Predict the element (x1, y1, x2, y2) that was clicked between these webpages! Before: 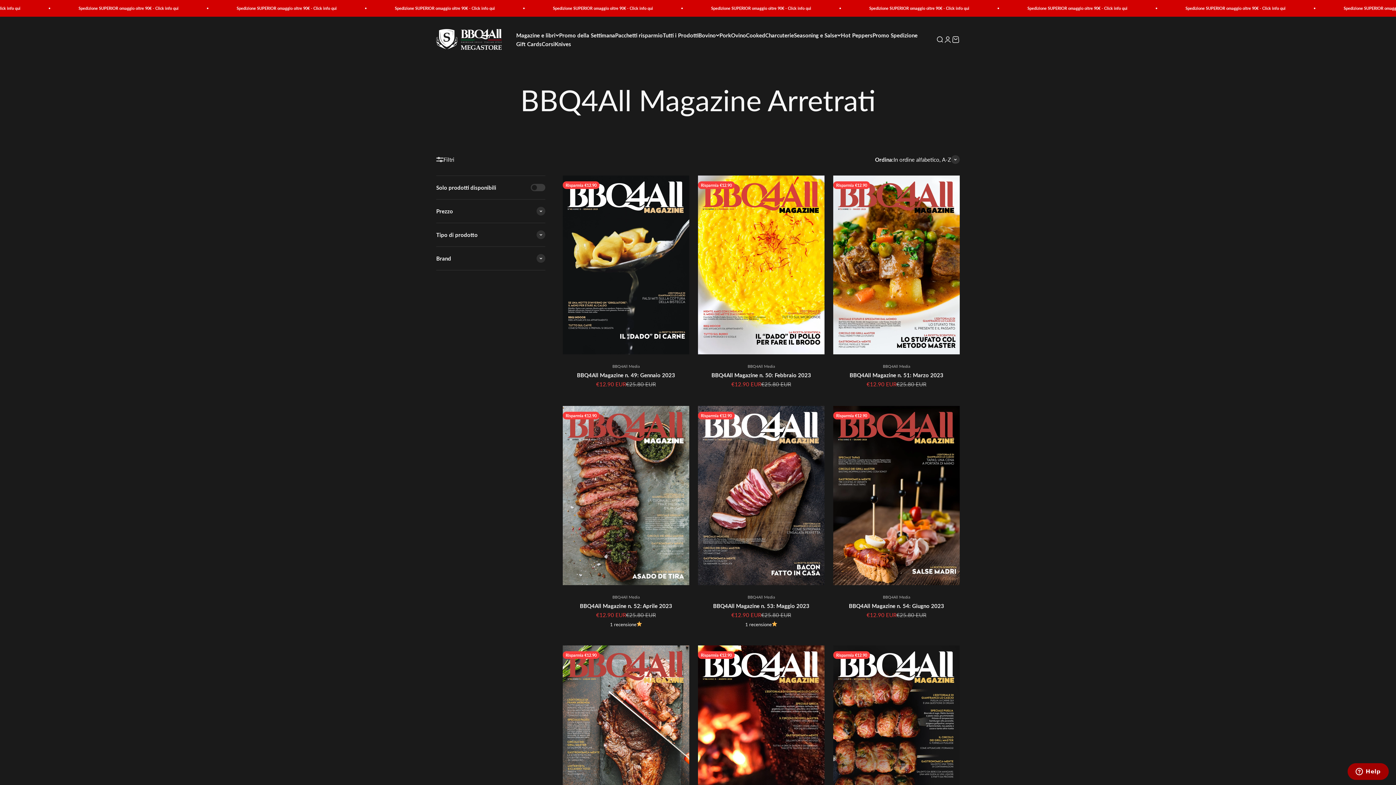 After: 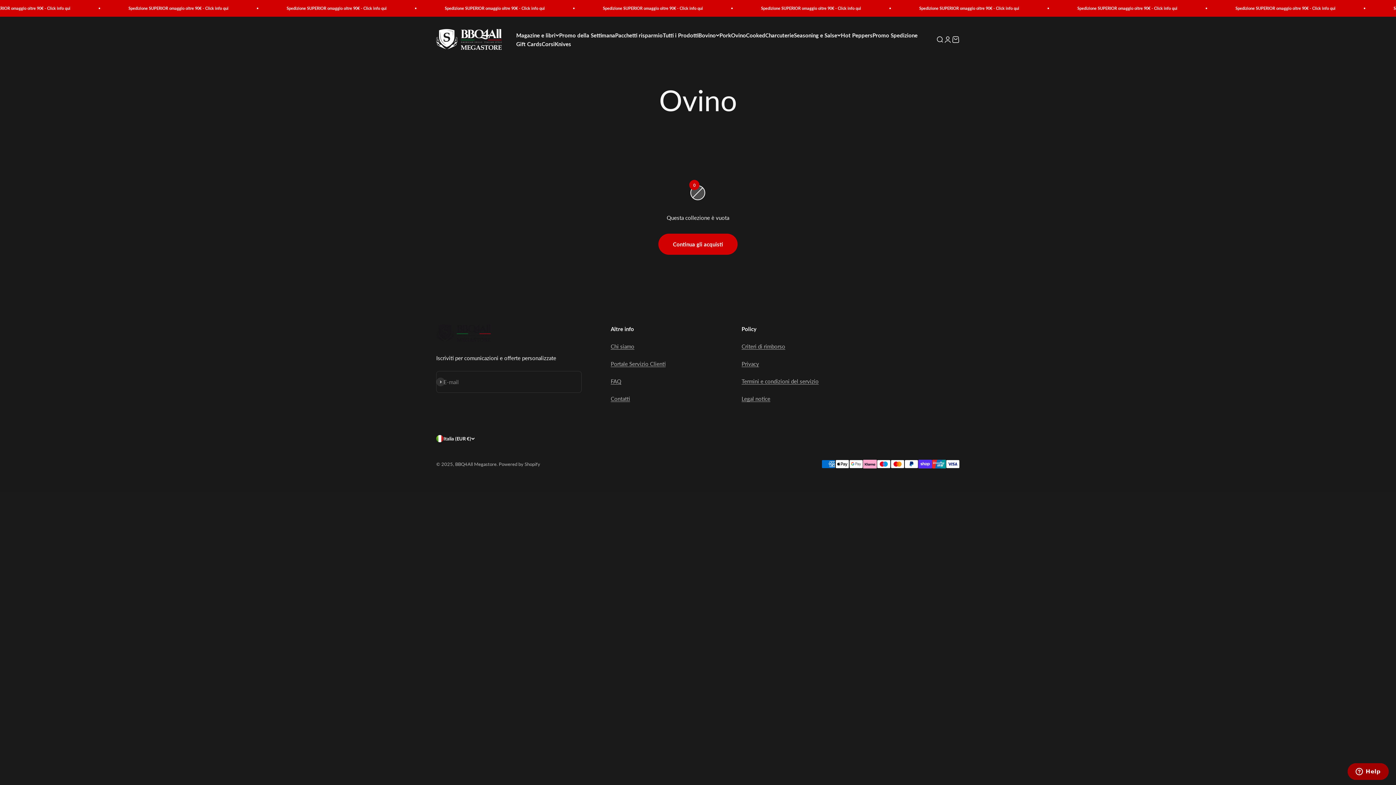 Action: label: Ovino bbox: (731, 31, 746, 38)